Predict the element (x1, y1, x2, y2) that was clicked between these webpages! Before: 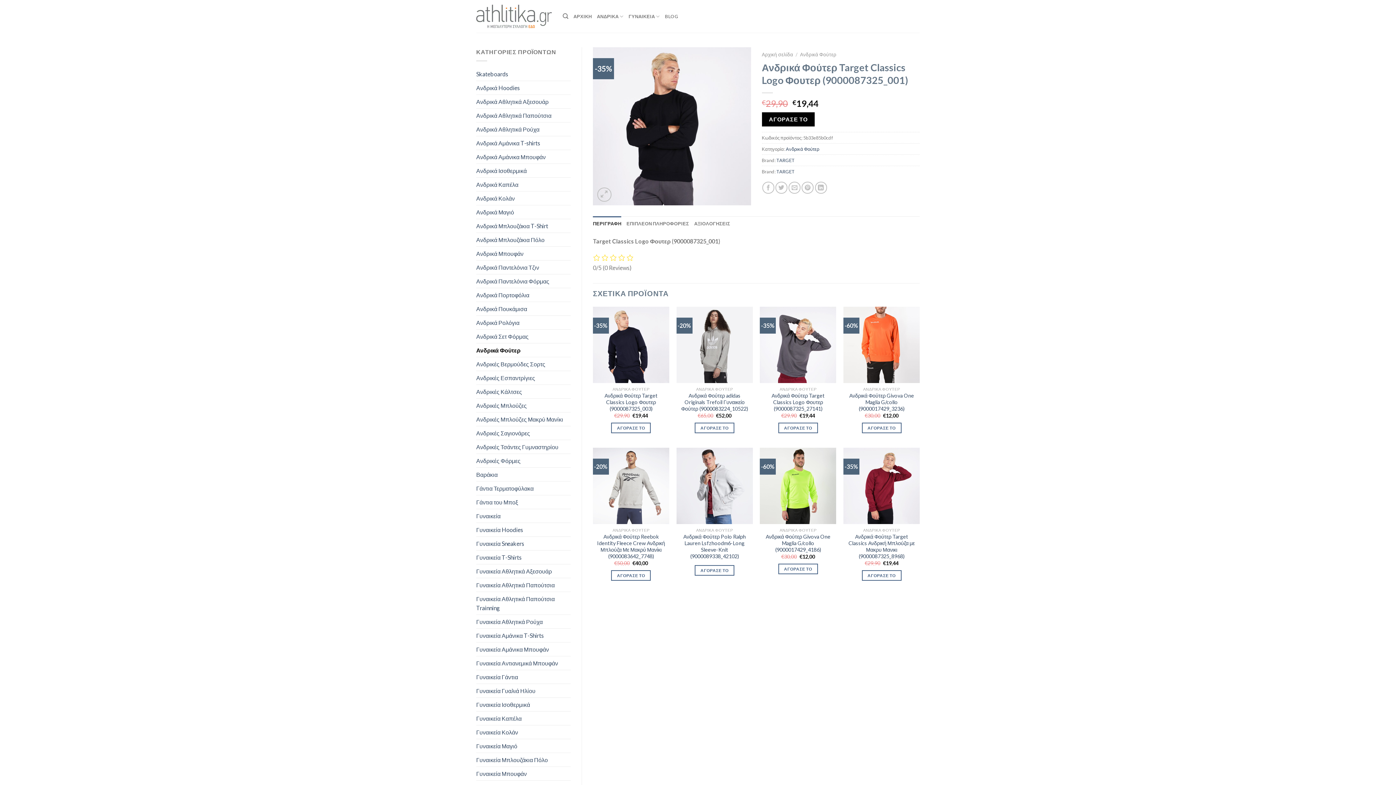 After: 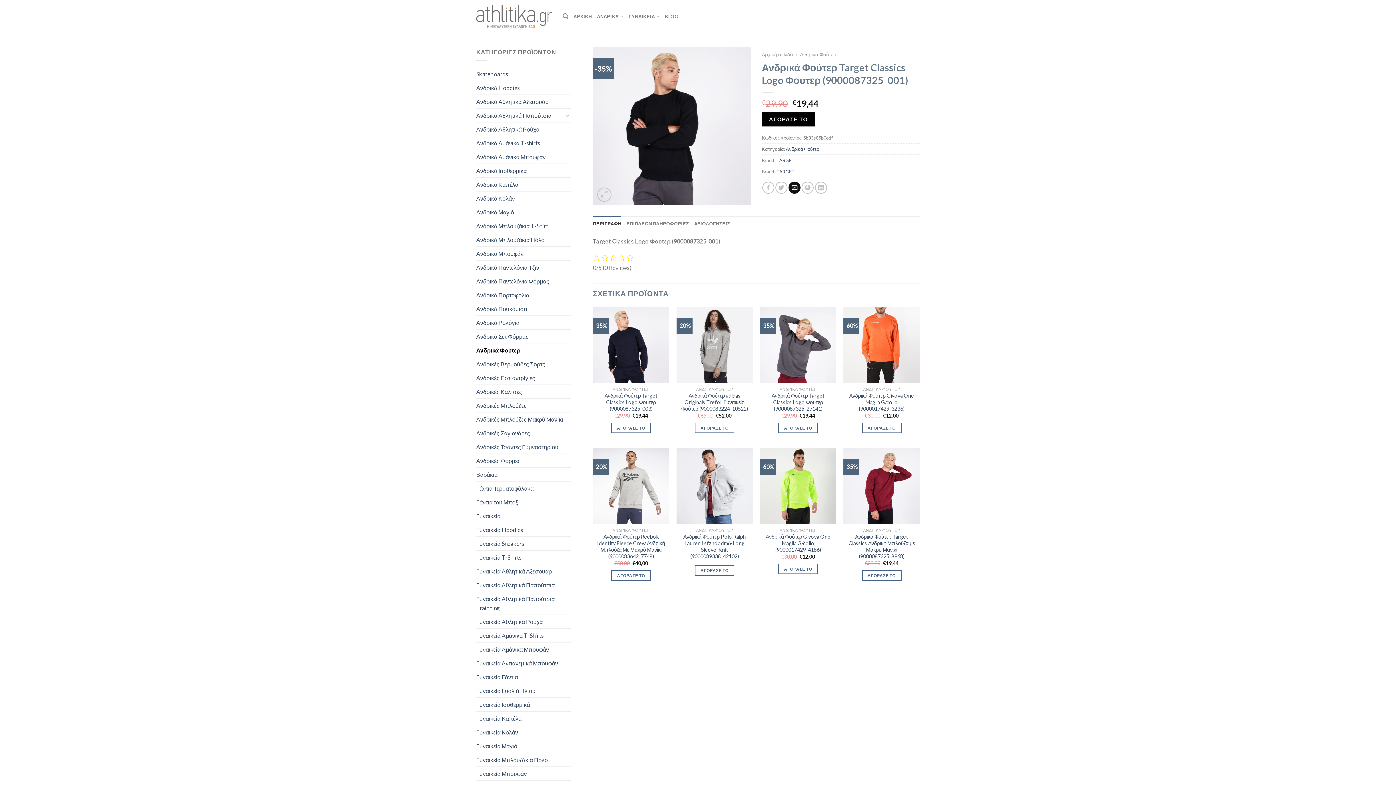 Action: label: Email to a Friend bbox: (788, 181, 800, 193)